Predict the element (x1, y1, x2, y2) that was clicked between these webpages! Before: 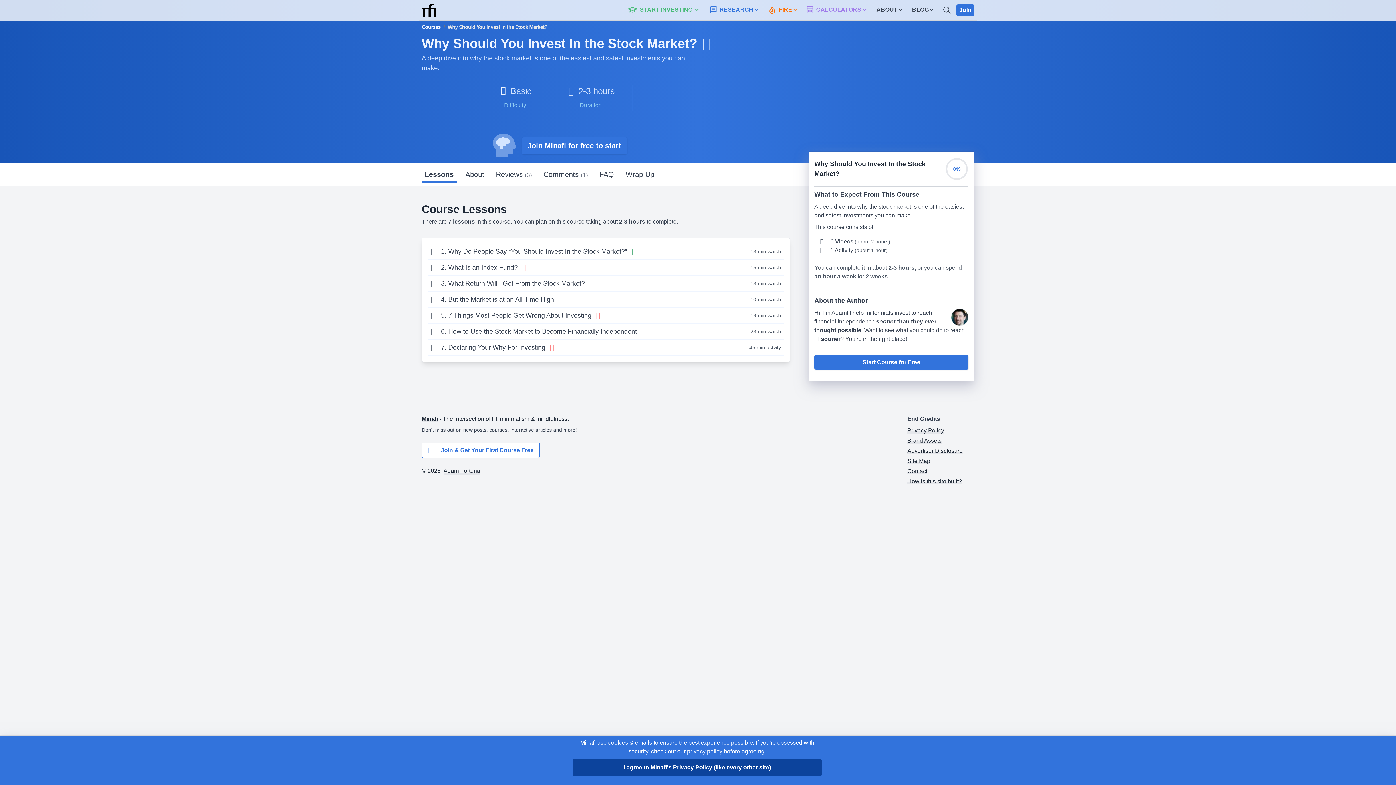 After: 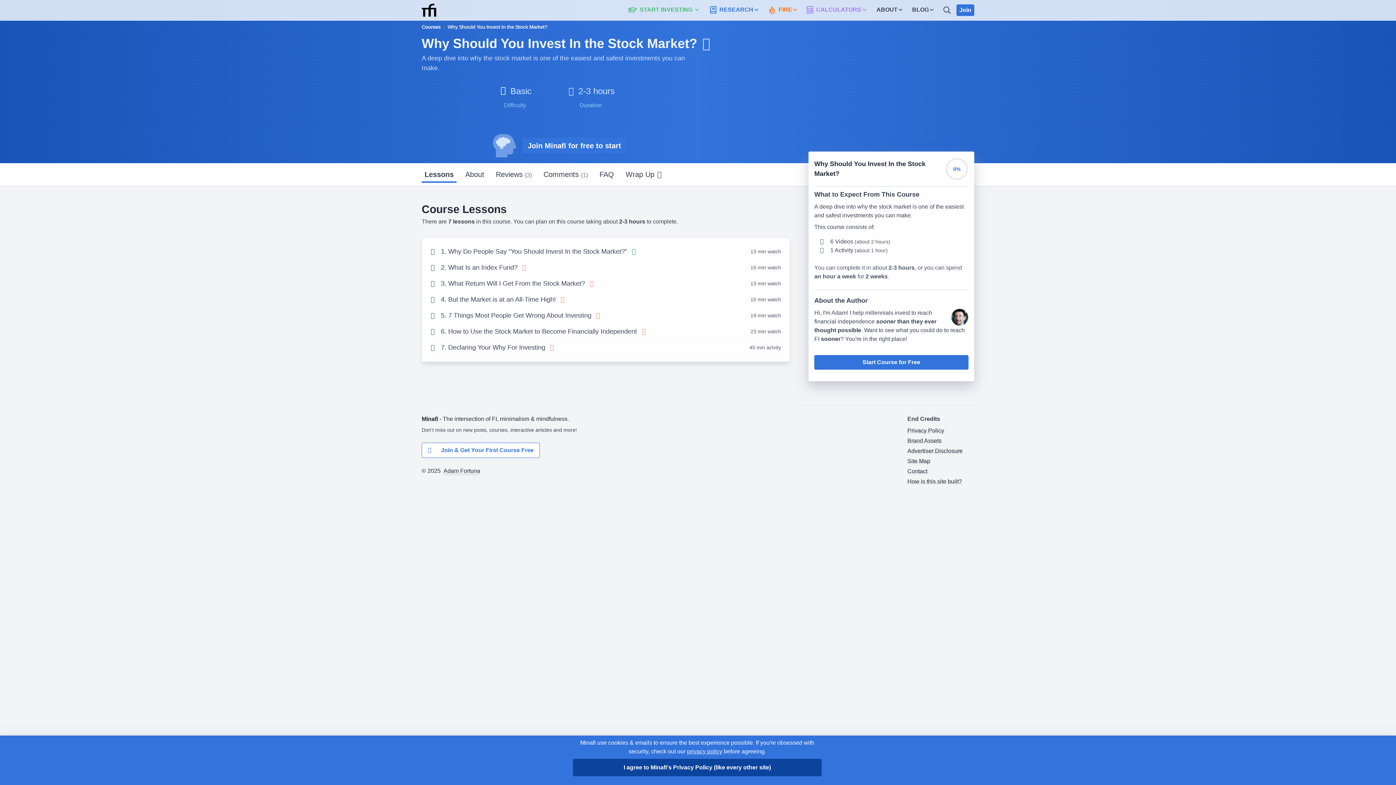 Action: bbox: (421, 167, 456, 182) label: Lessons